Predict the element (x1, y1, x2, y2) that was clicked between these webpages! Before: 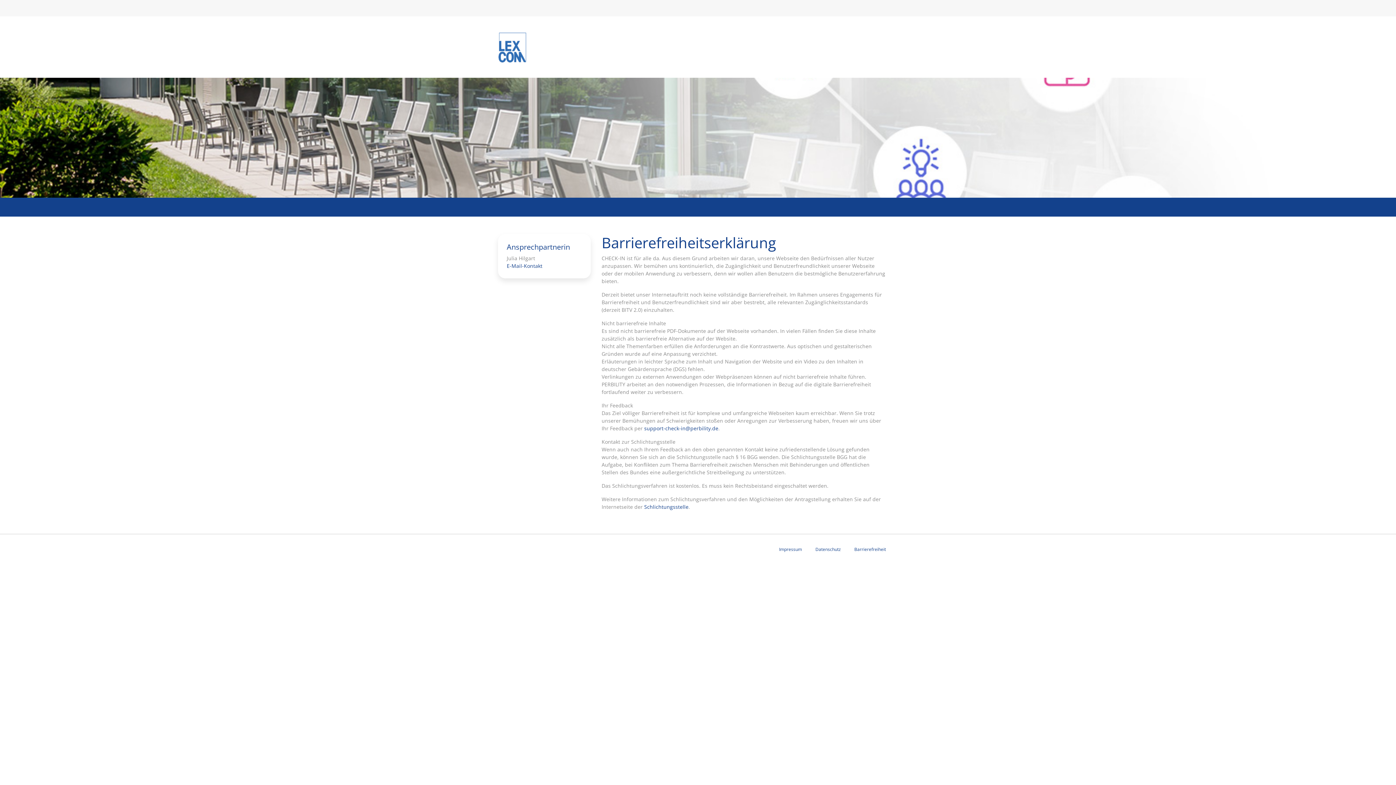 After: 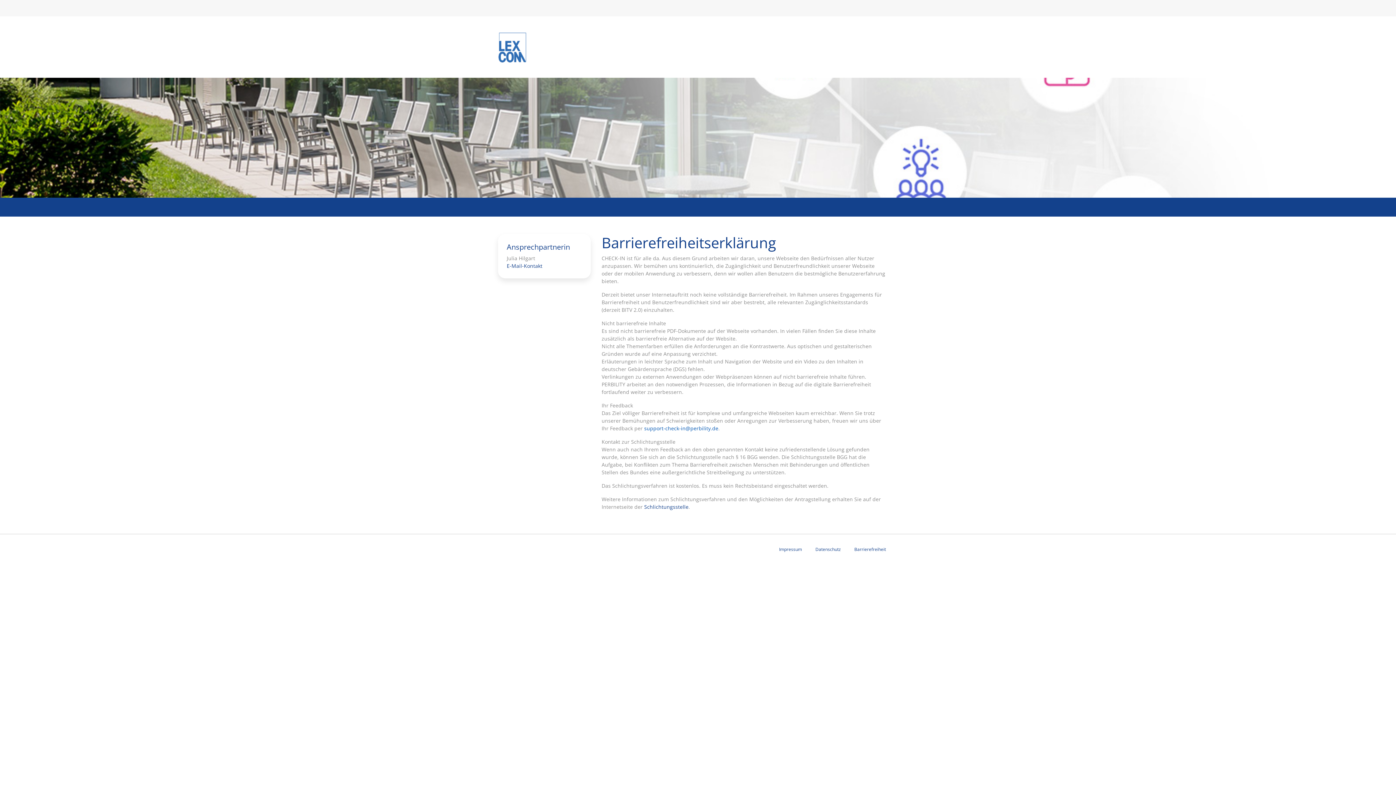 Action: label: support-check-in@perbility.de bbox: (644, 425, 718, 432)